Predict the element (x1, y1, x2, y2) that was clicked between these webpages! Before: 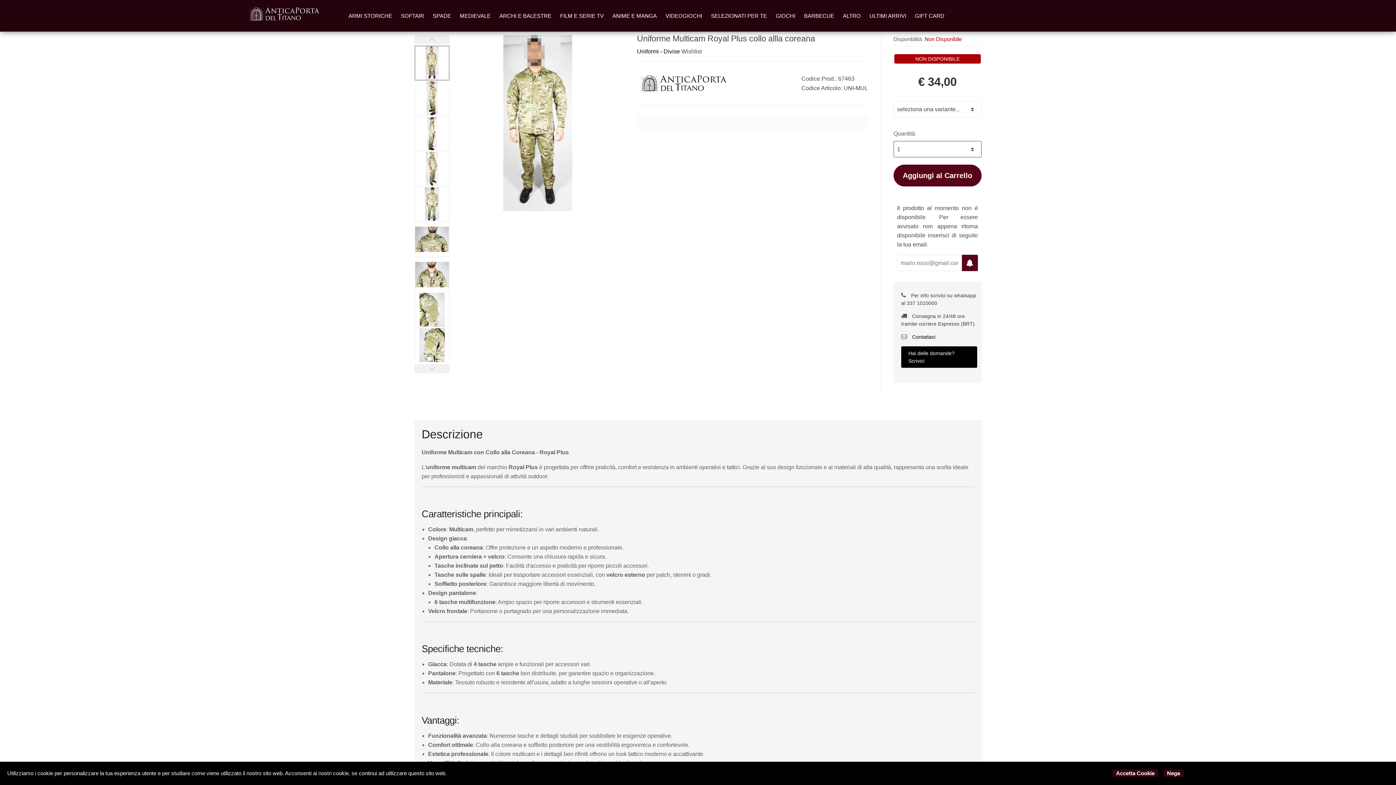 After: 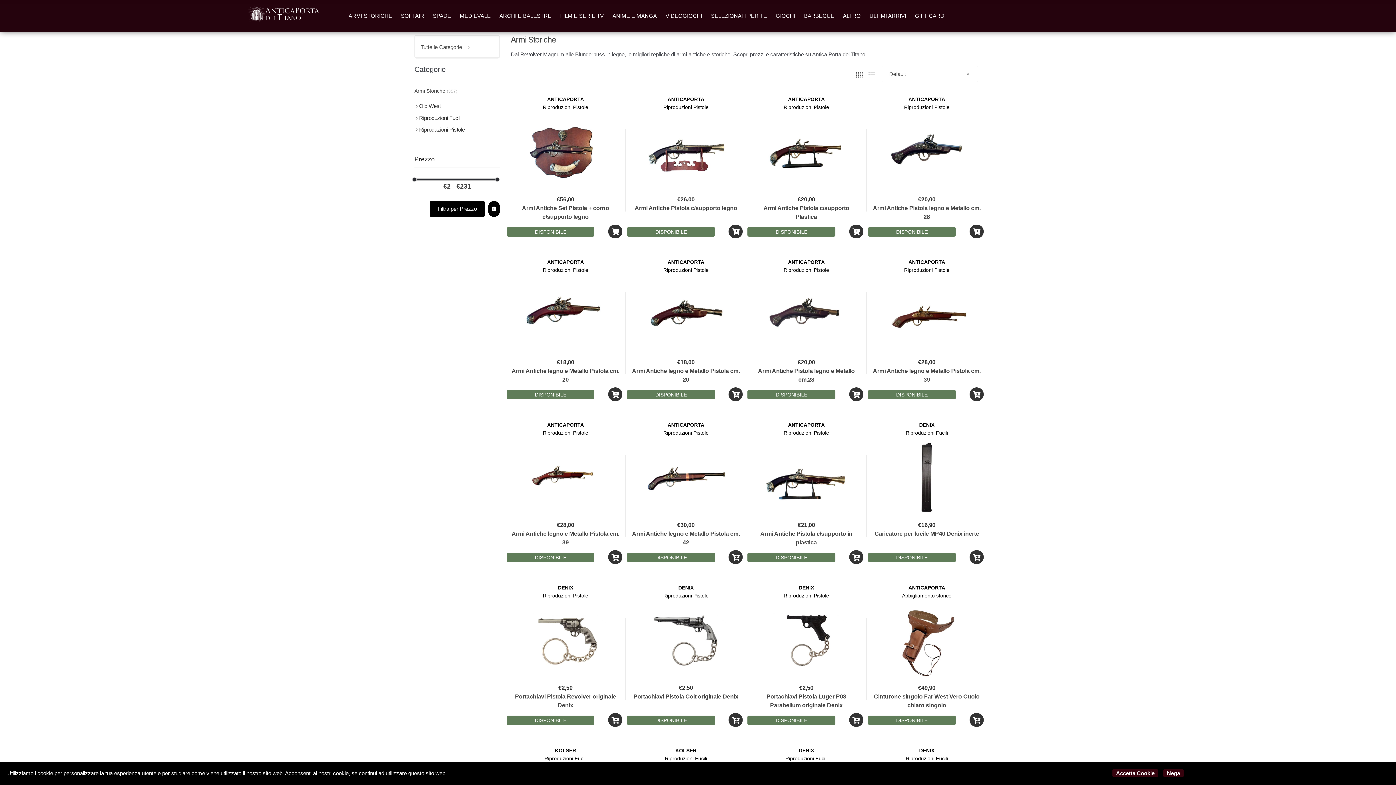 Action: bbox: (348, 12, 392, 18) label: ARMI STORICHE